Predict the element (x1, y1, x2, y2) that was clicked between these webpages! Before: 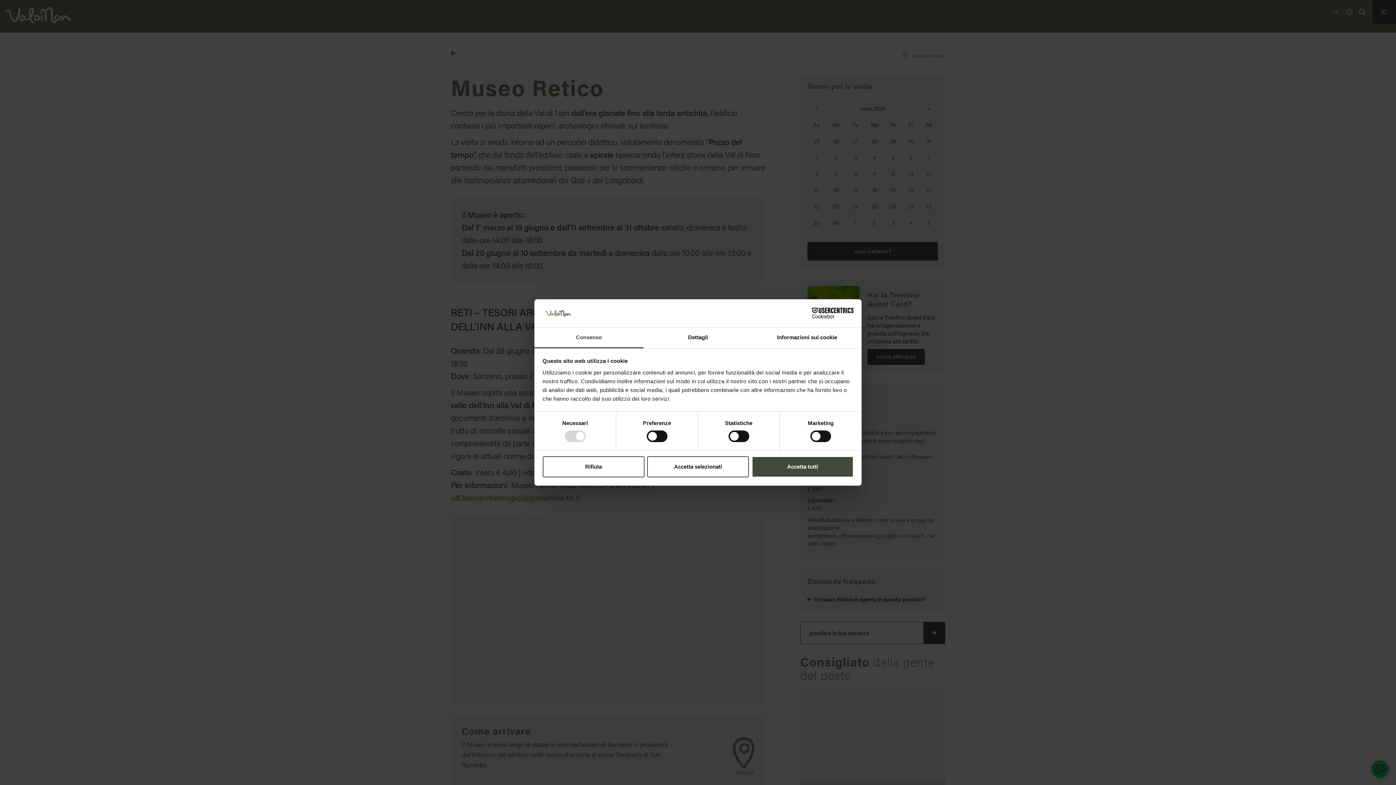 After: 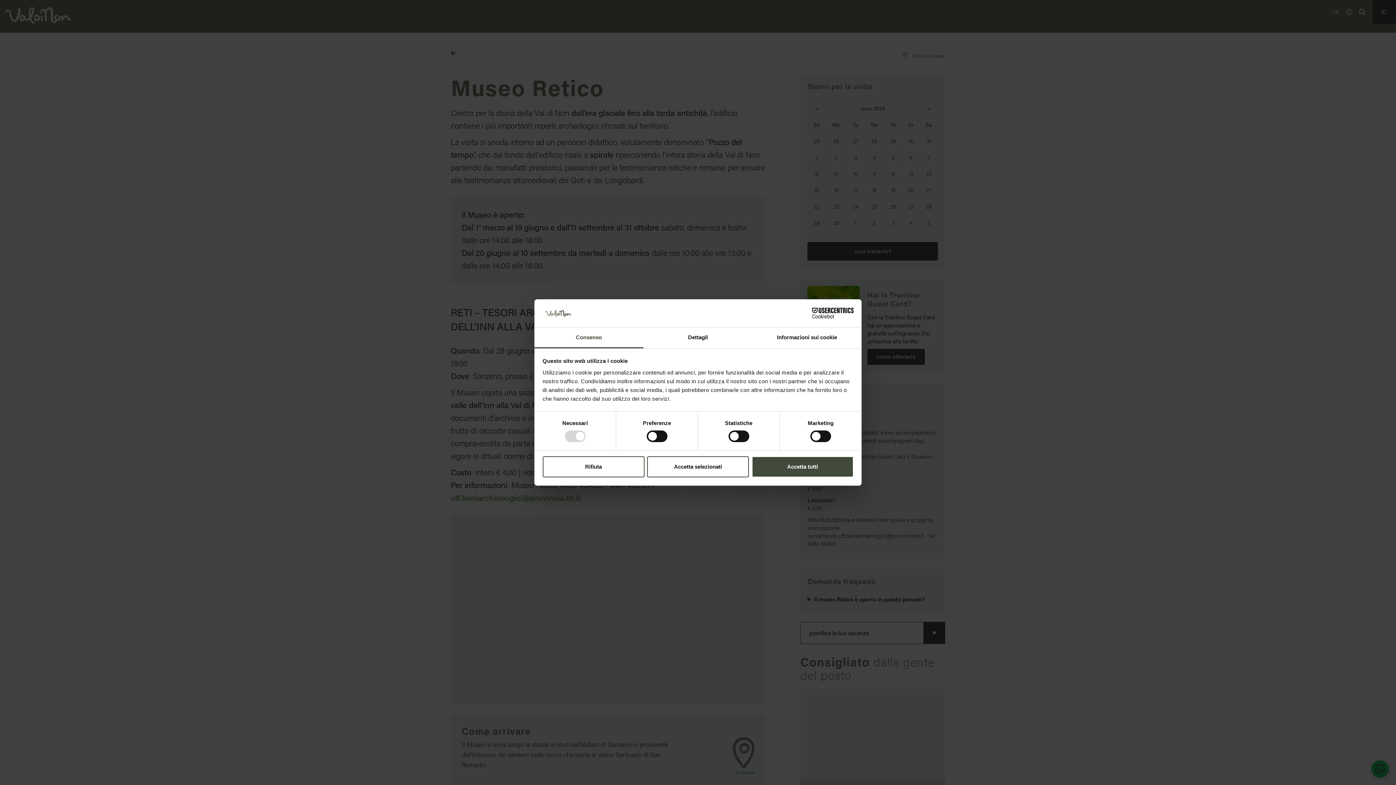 Action: label: Consenso bbox: (534, 327, 643, 348)